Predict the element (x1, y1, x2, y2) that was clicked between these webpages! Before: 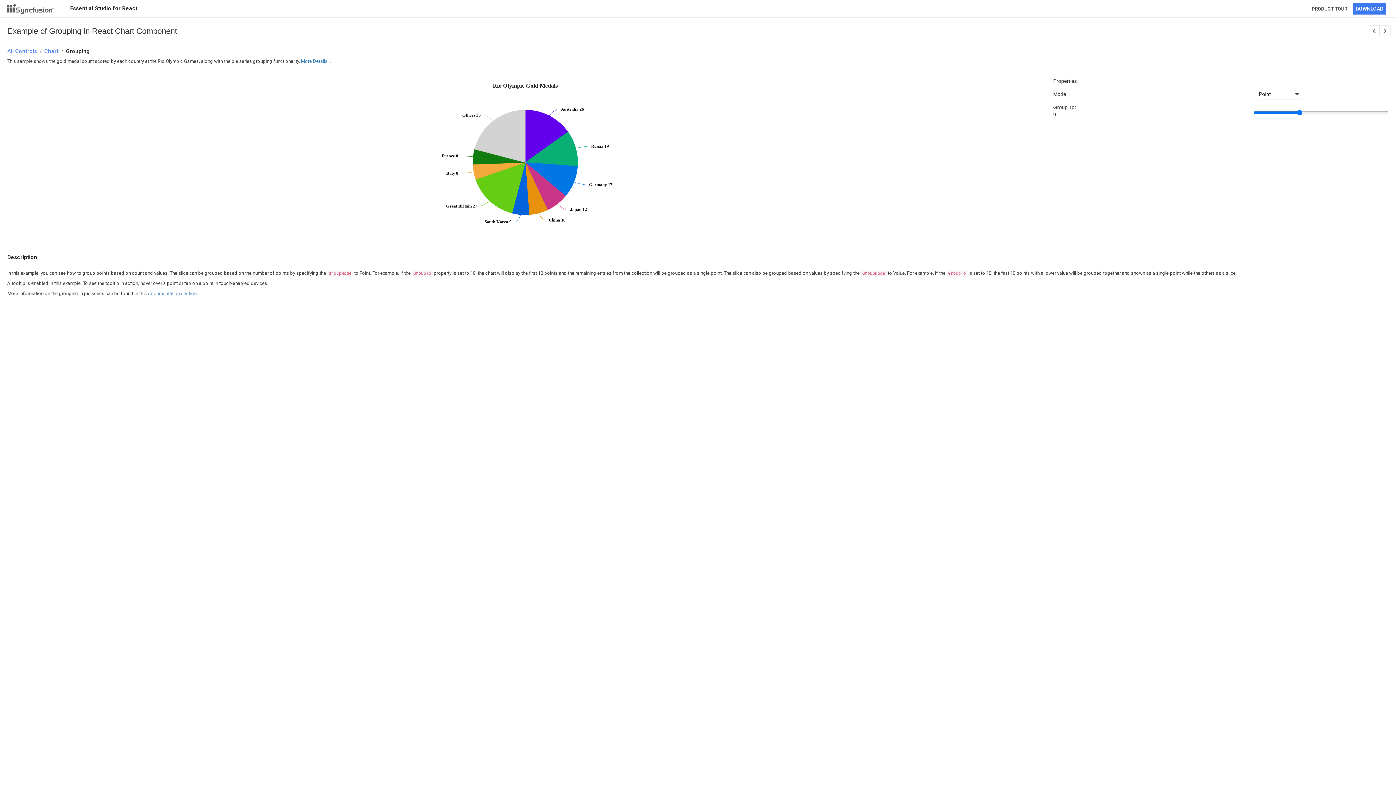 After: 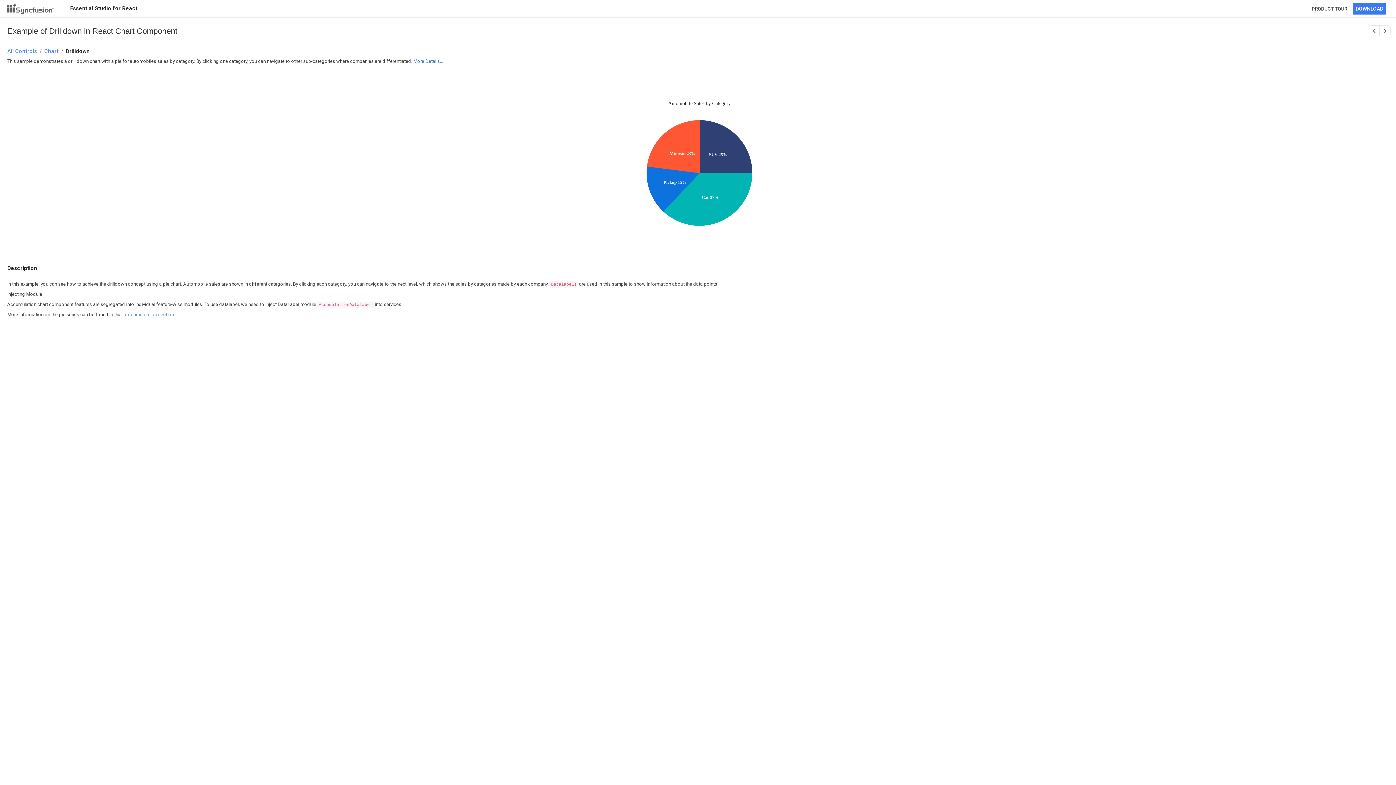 Action: bbox: (1371, 27, 1377, 35)